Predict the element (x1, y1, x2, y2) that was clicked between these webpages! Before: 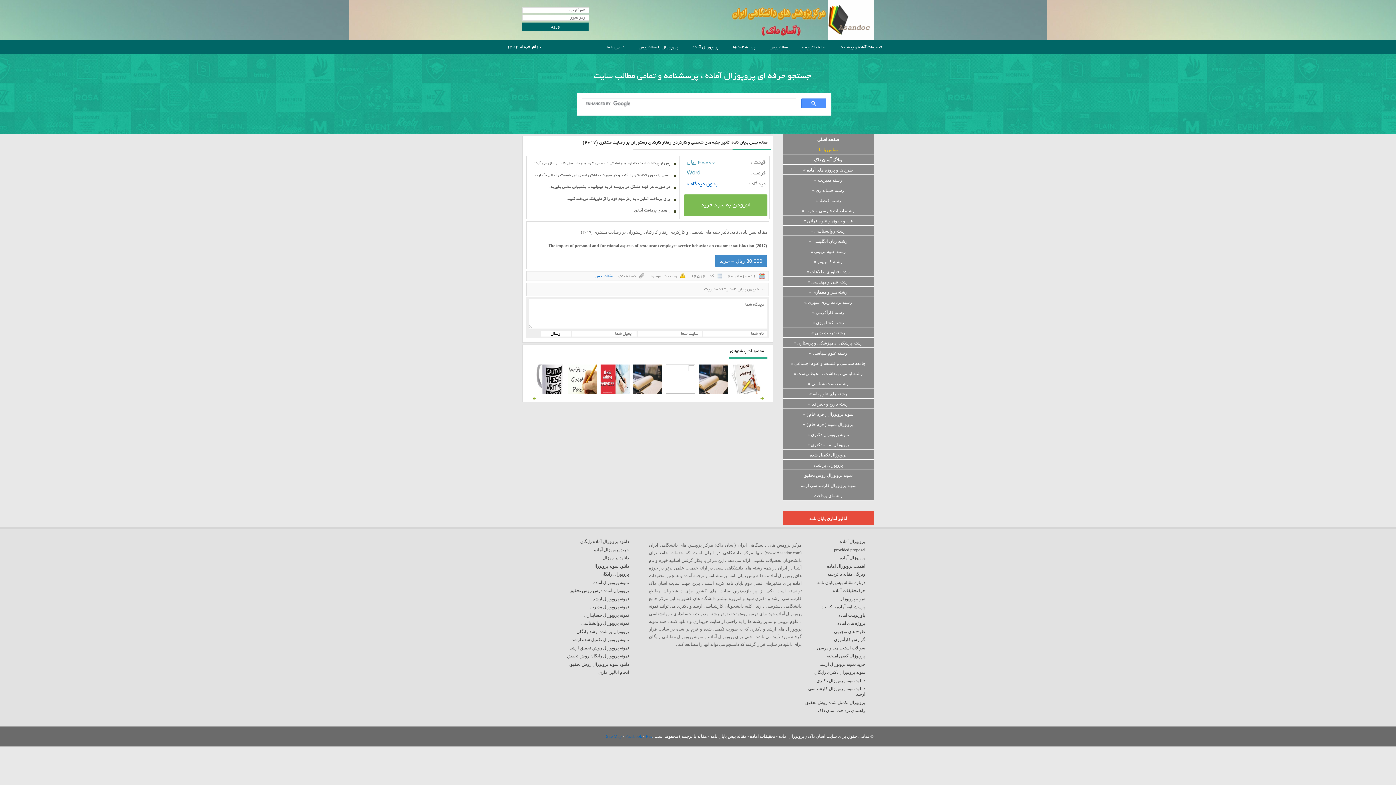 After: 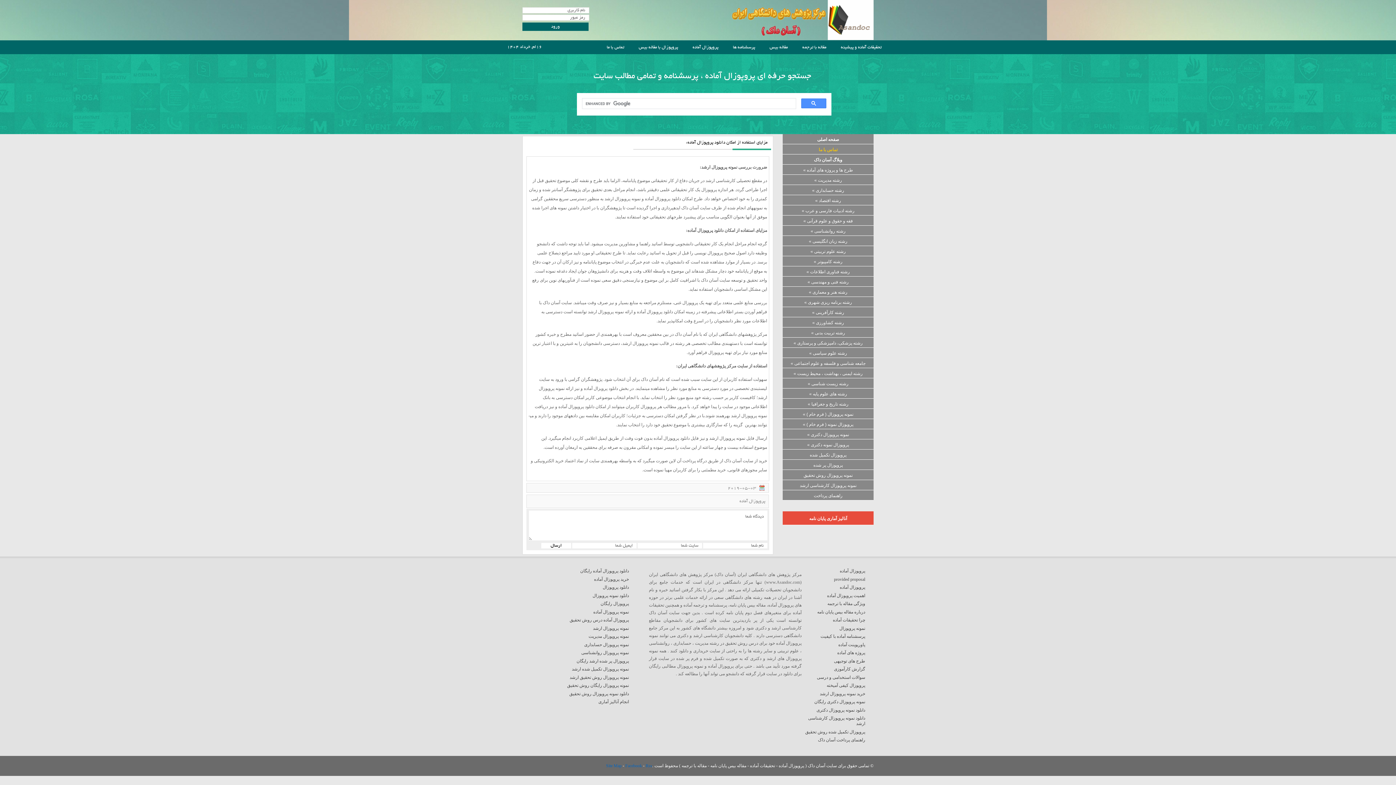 Action: bbox: (535, 389, 564, 394)